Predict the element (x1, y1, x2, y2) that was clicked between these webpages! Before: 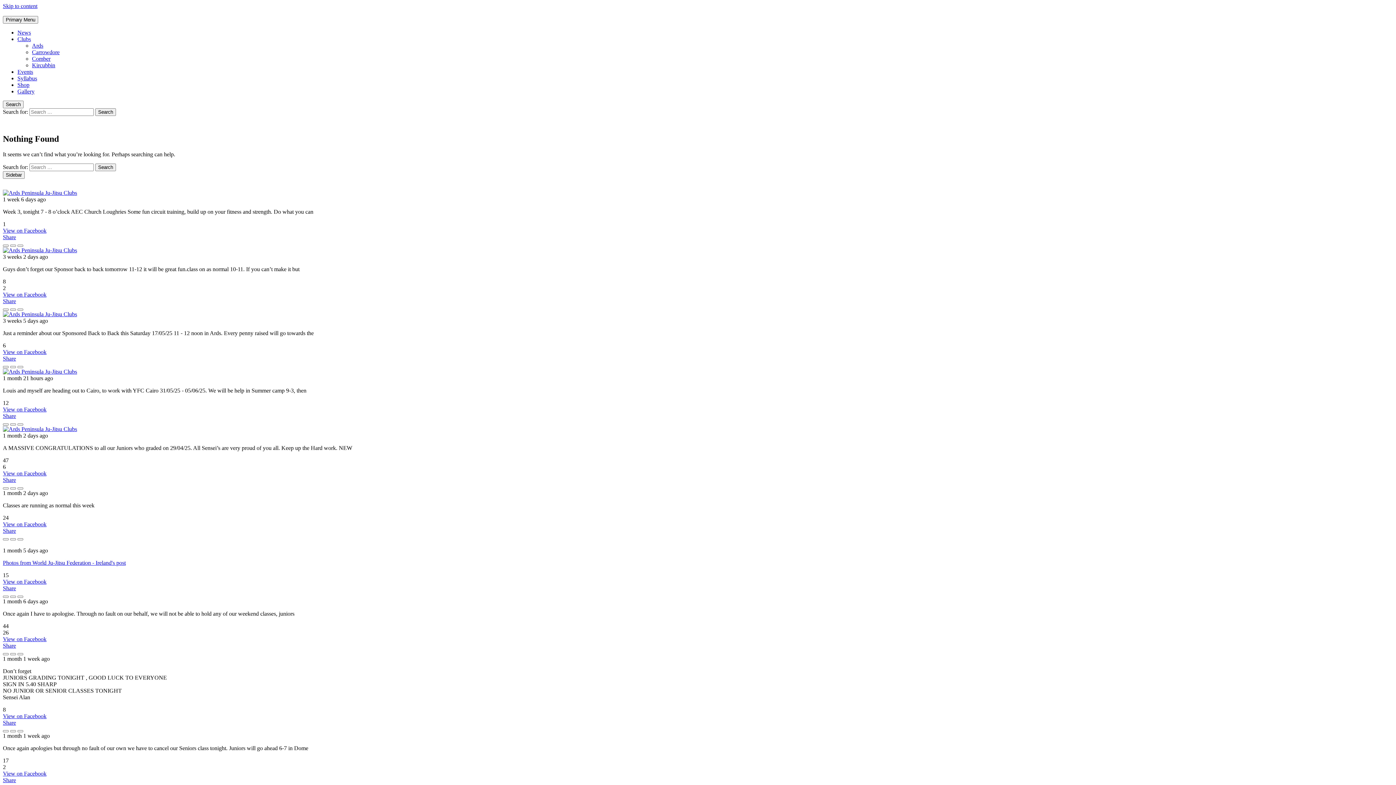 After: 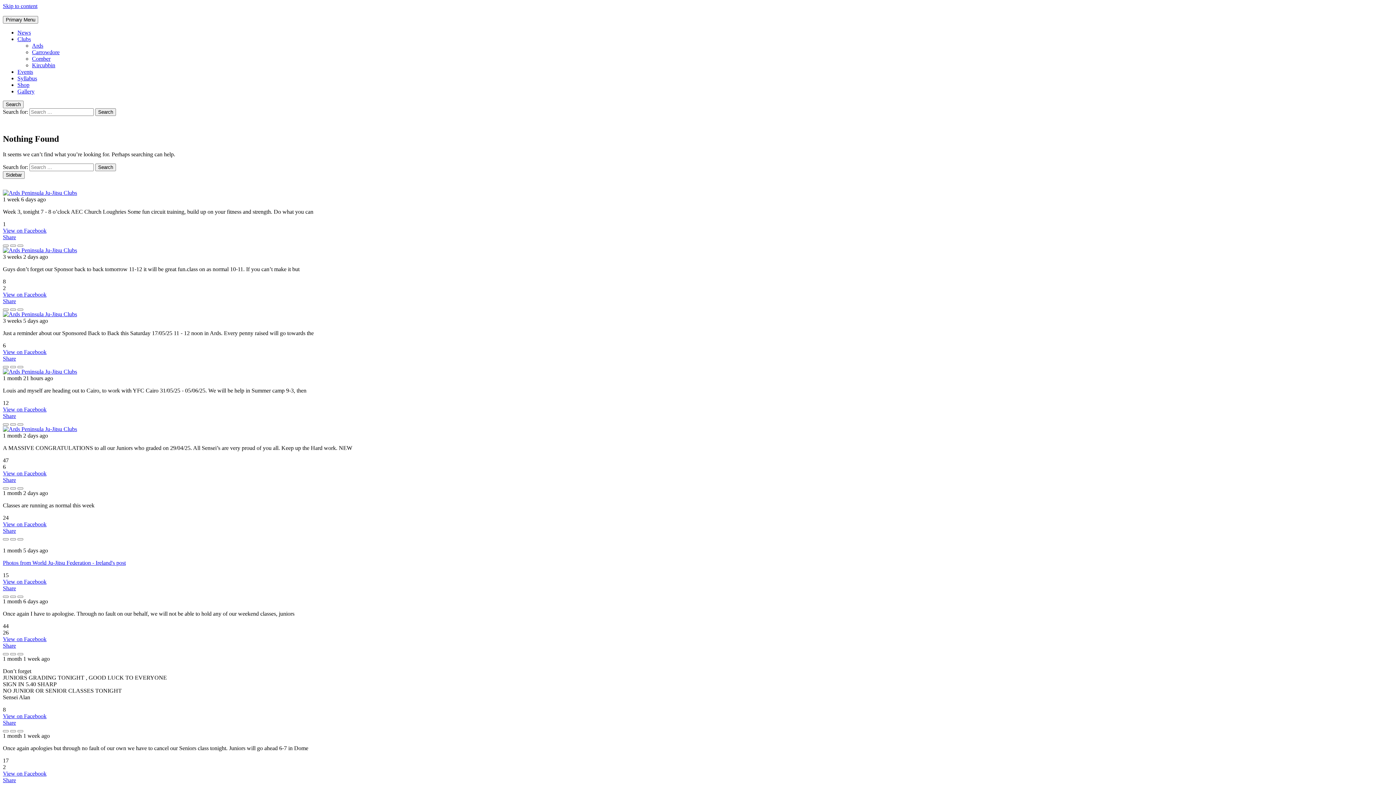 Action: label: Share bbox: (2, 234, 16, 240)